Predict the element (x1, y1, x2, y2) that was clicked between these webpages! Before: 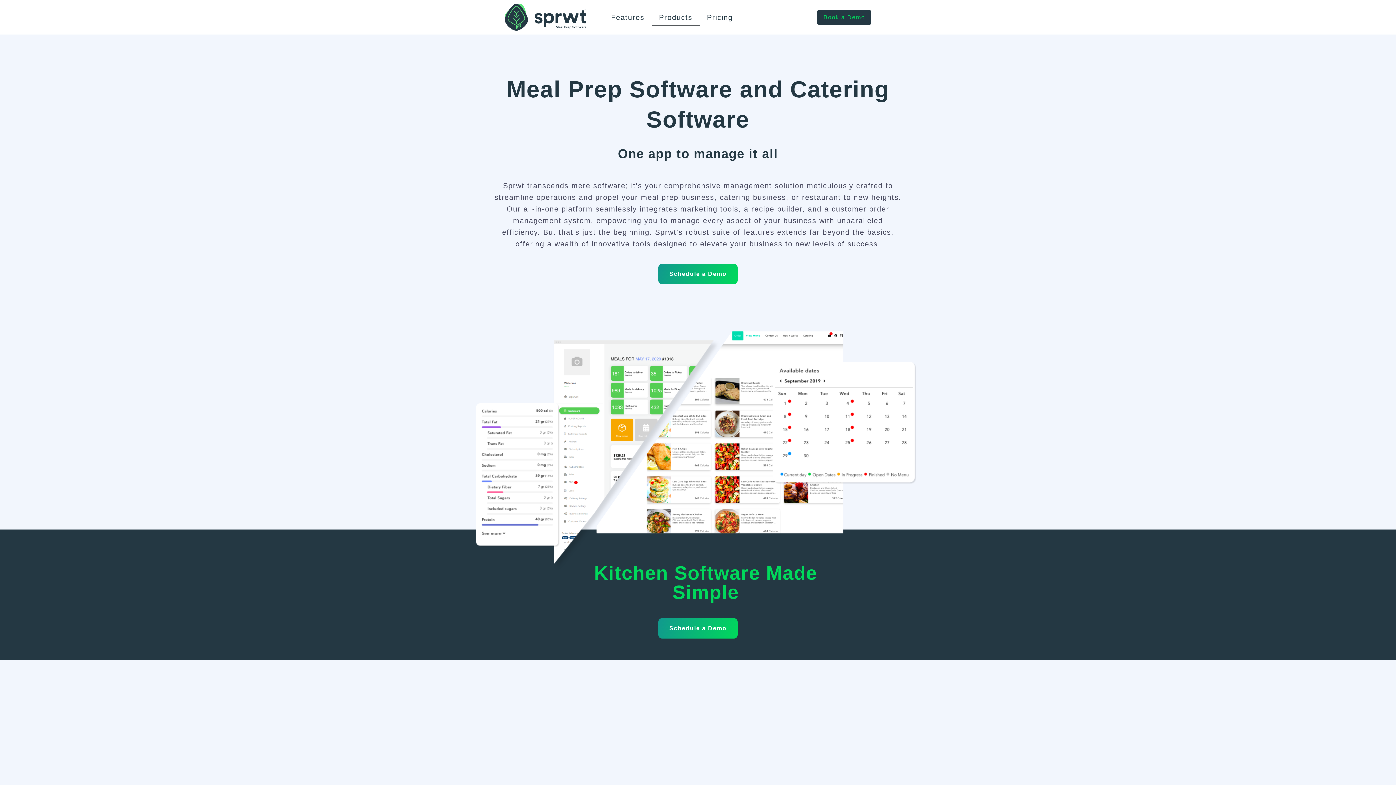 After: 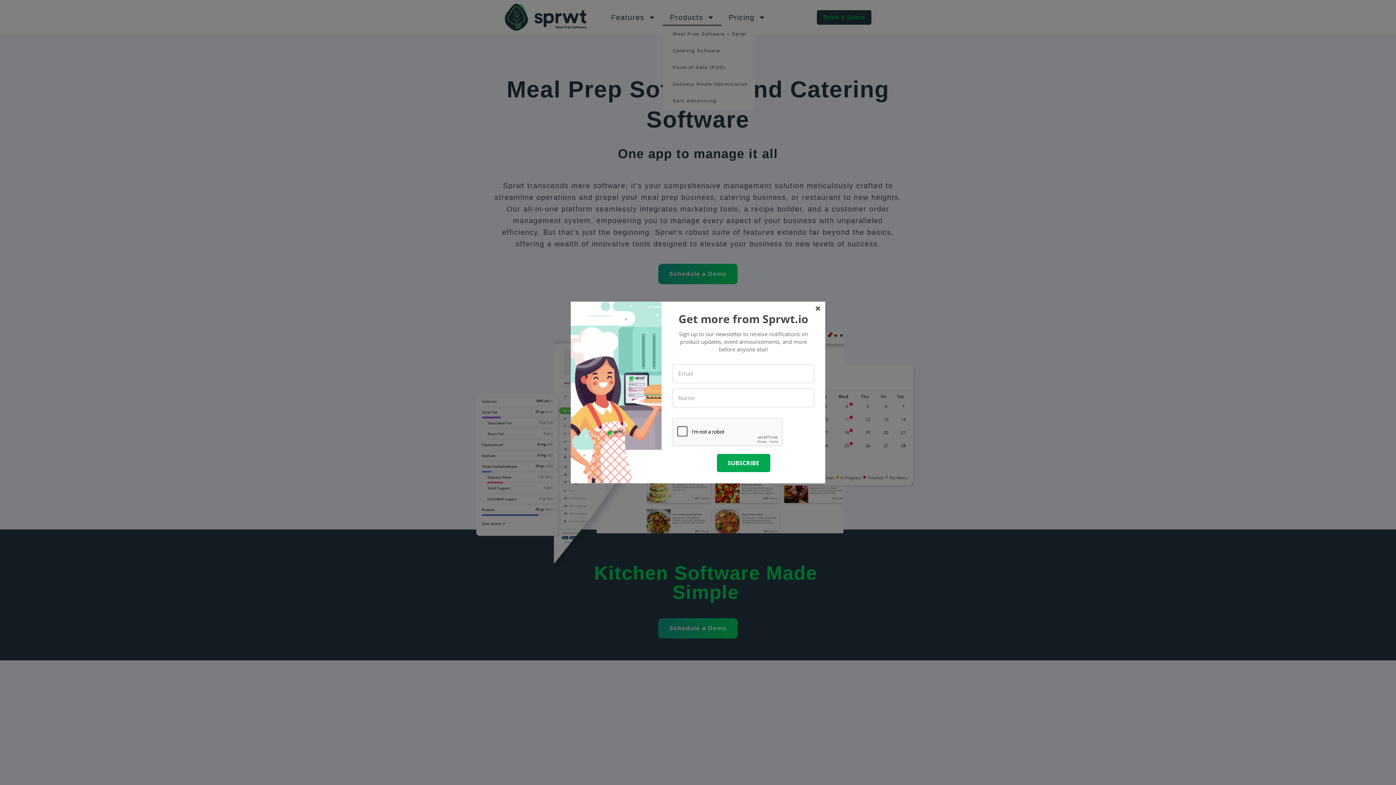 Action: label: Products bbox: (651, 8, 699, 25)